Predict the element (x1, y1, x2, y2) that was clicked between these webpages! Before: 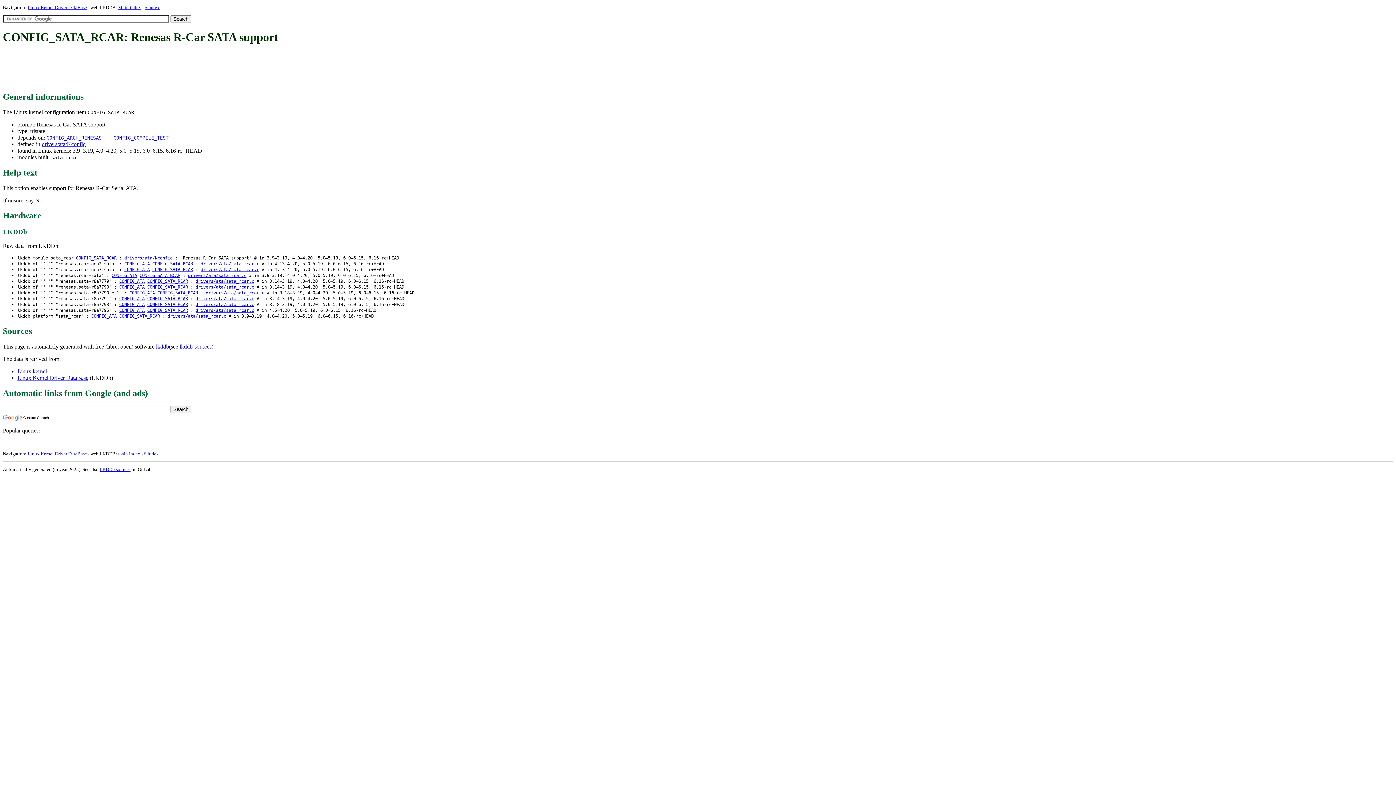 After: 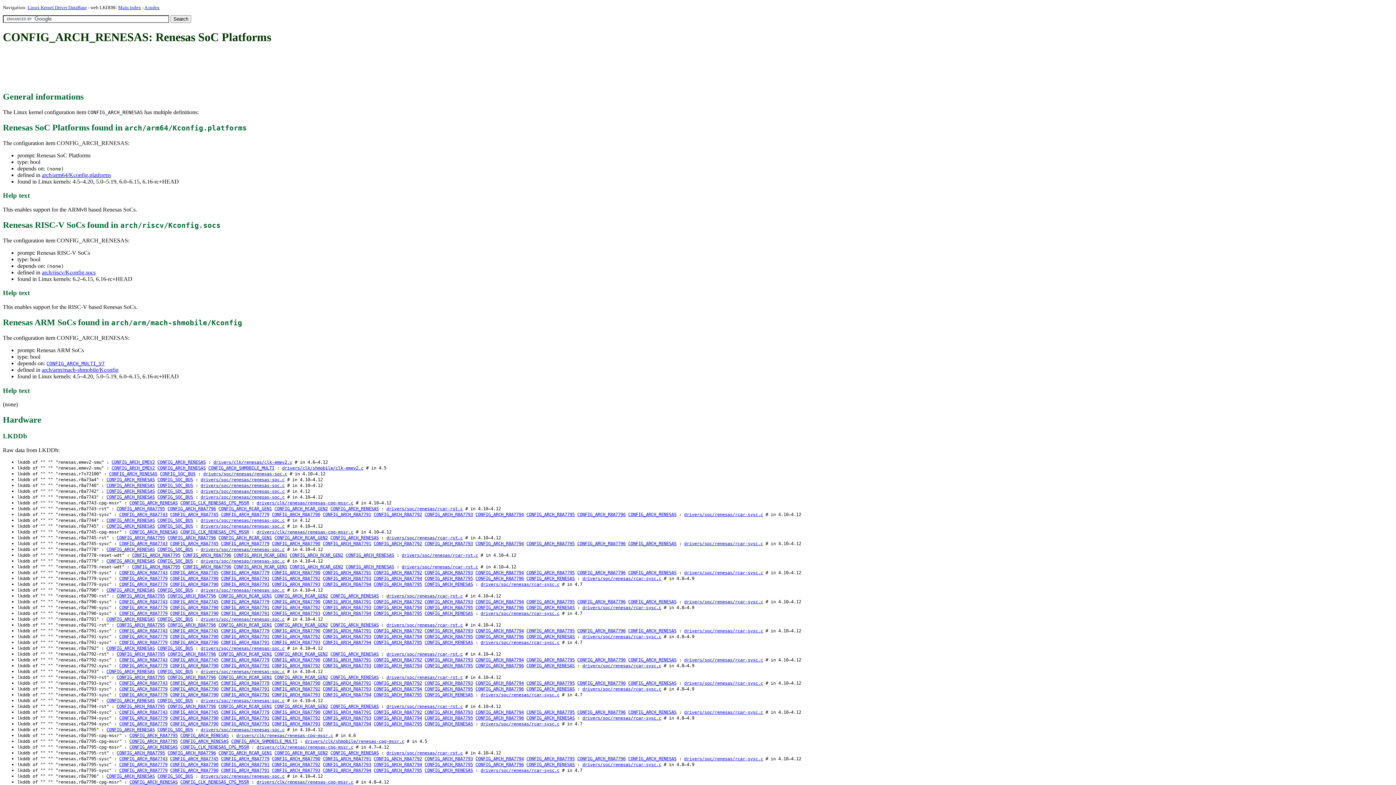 Action: label: CONFIG_ARCH_RENESAS bbox: (46, 135, 101, 140)